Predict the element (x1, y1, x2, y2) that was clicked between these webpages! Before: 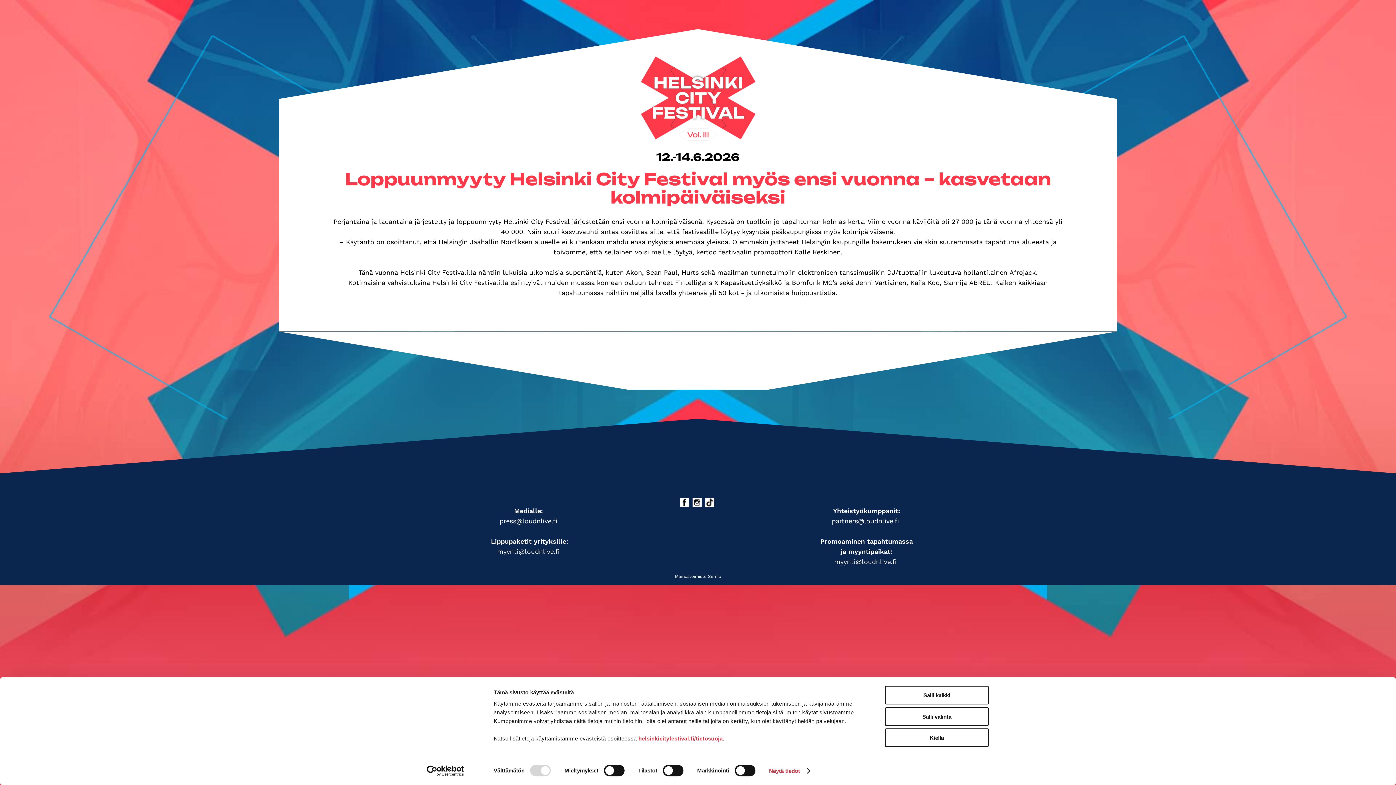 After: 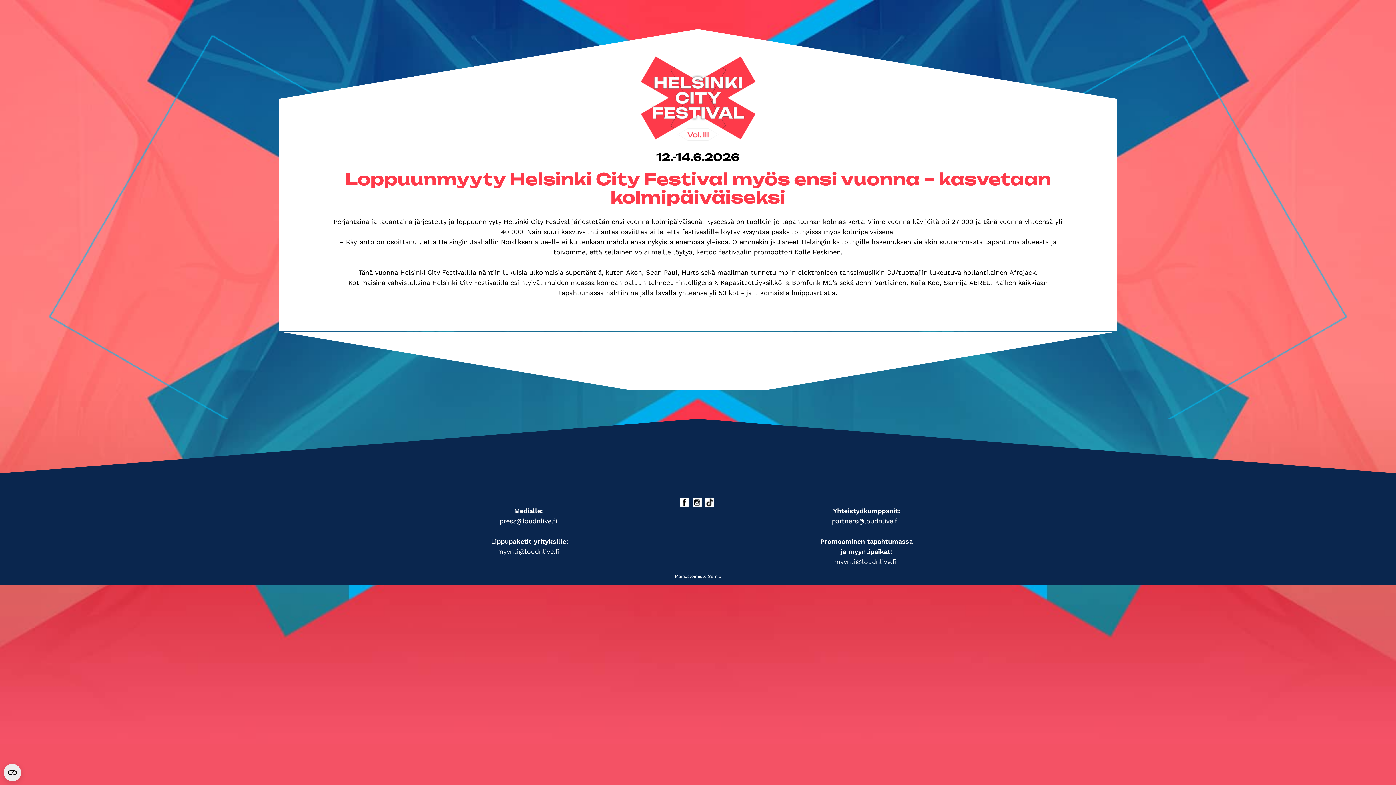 Action: label: Kiellä bbox: (885, 728, 989, 747)